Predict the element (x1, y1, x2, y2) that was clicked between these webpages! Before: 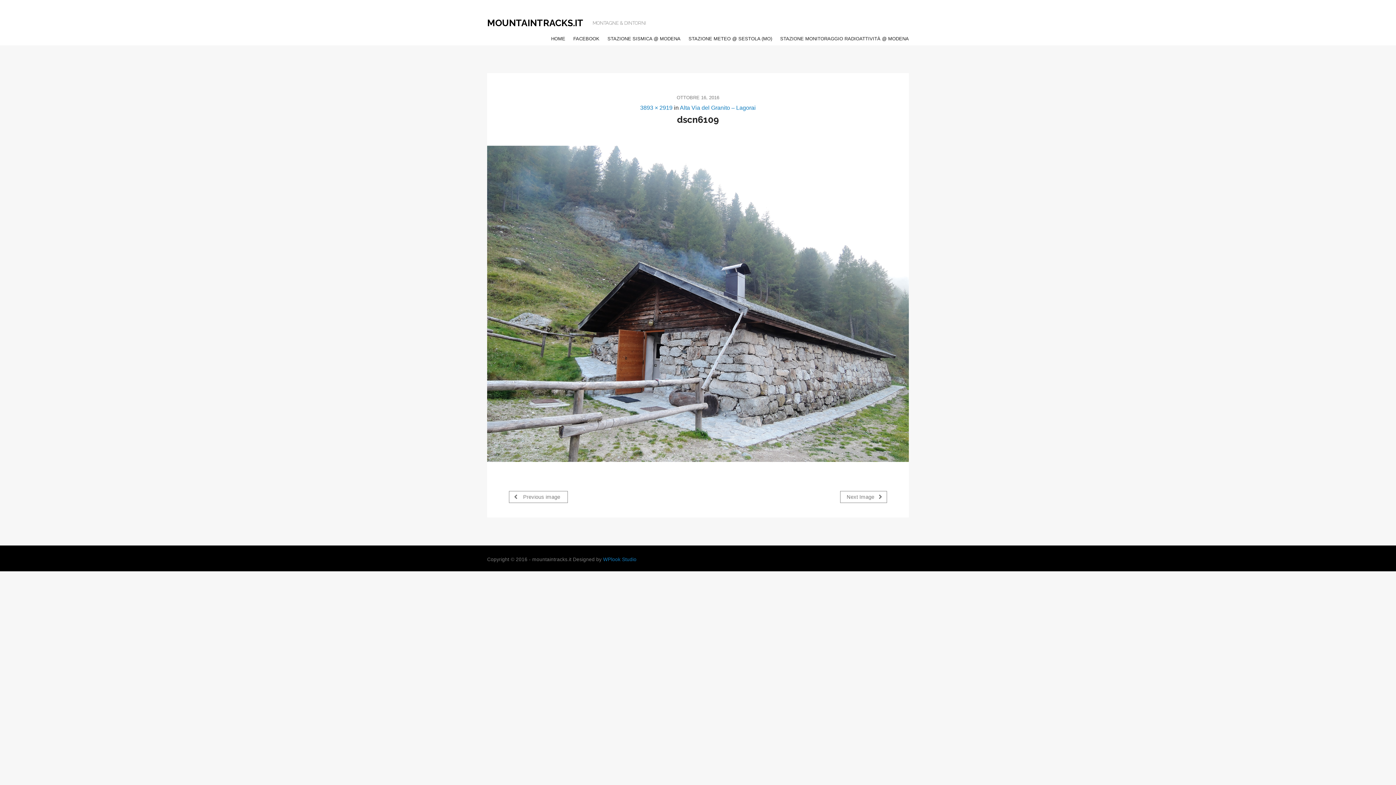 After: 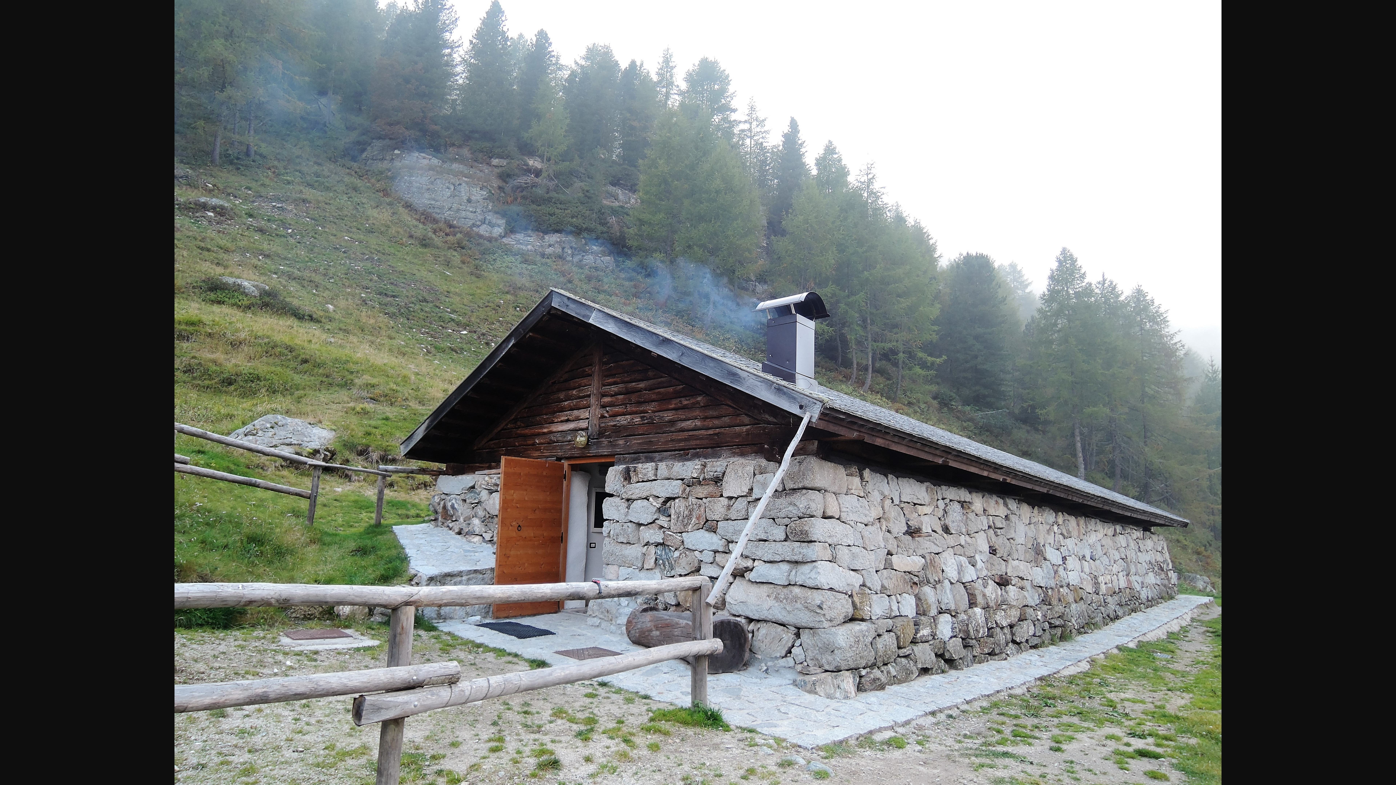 Action: label: 3893 × 2919 bbox: (640, 104, 672, 110)